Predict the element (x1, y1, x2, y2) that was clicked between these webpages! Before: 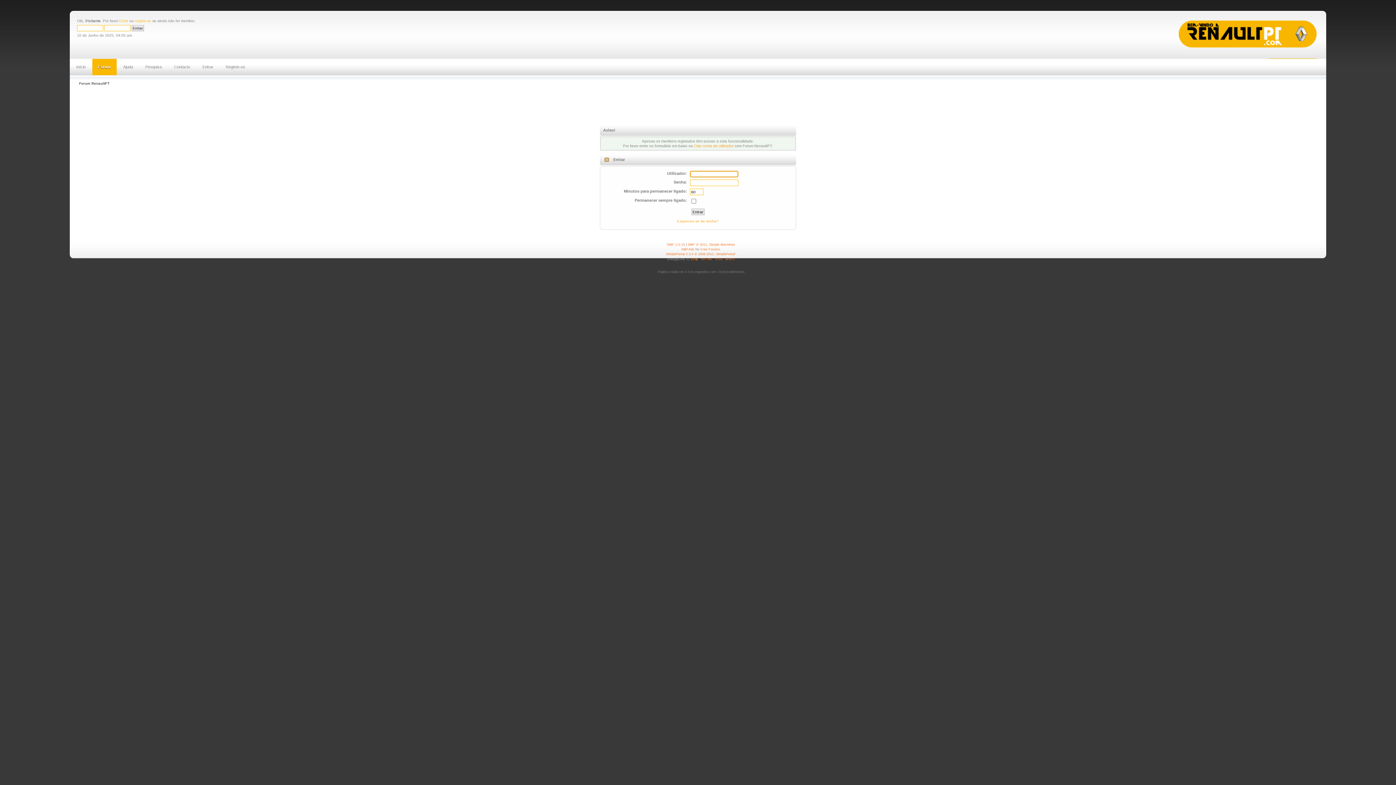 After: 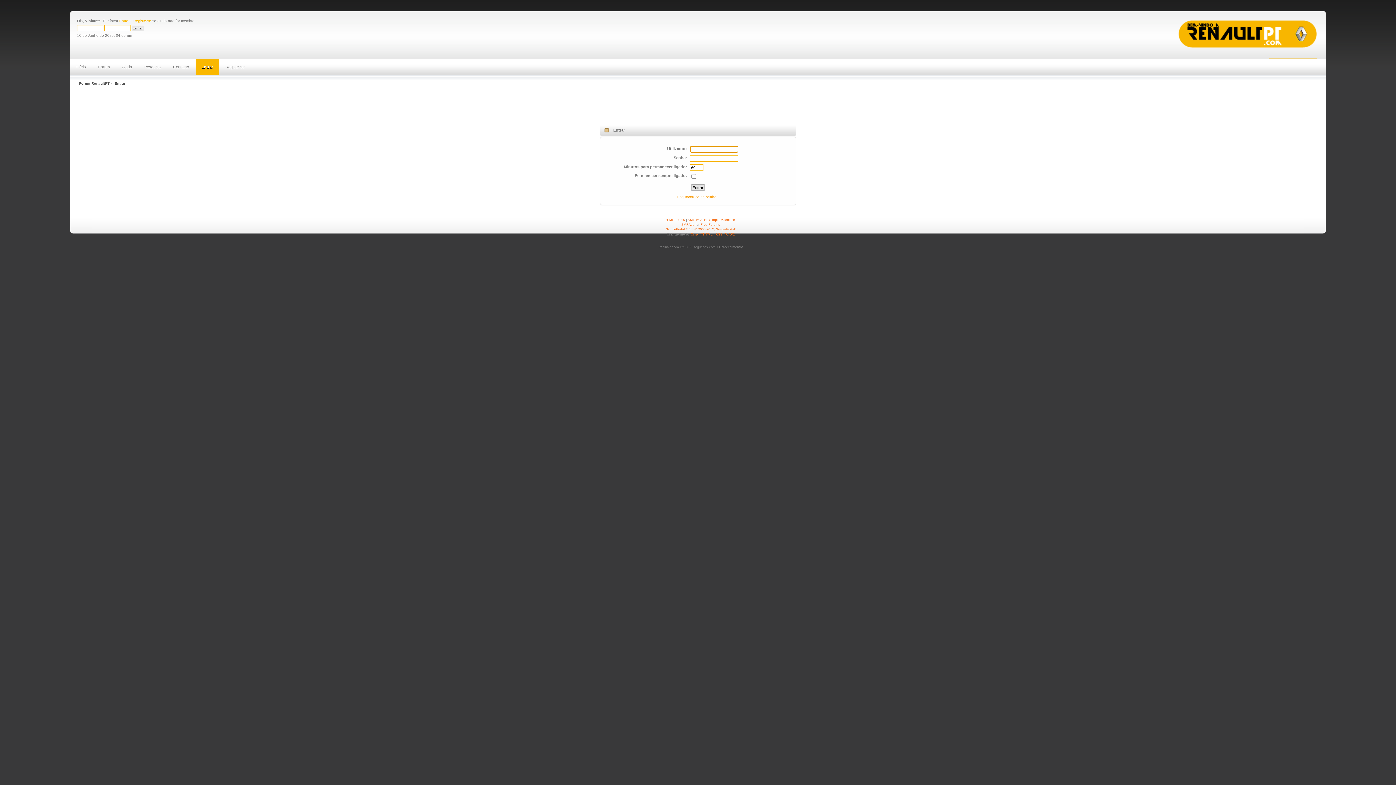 Action: label: Entre bbox: (119, 18, 128, 22)